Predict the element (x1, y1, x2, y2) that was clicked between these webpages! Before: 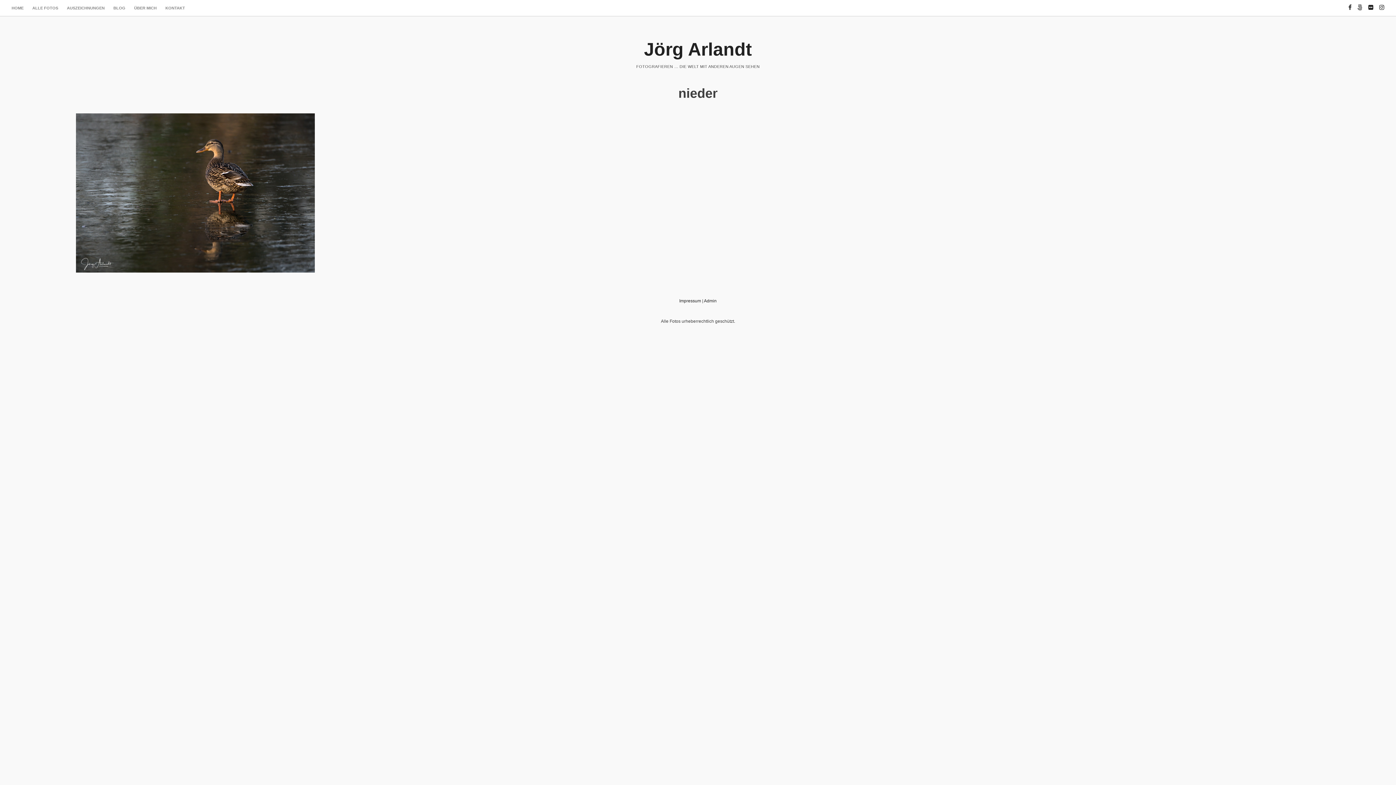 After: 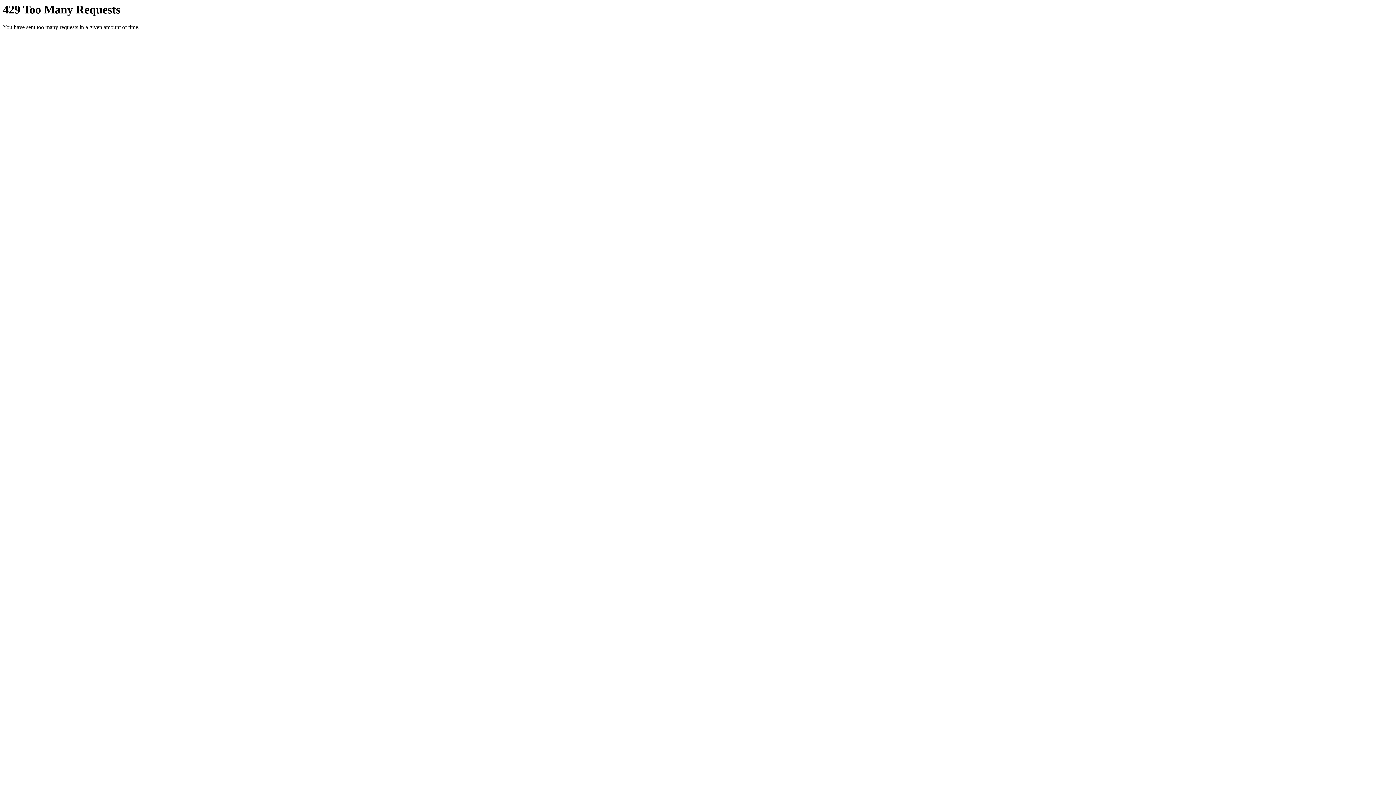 Action: bbox: (1366, 1, 1376, 7) label: flickr